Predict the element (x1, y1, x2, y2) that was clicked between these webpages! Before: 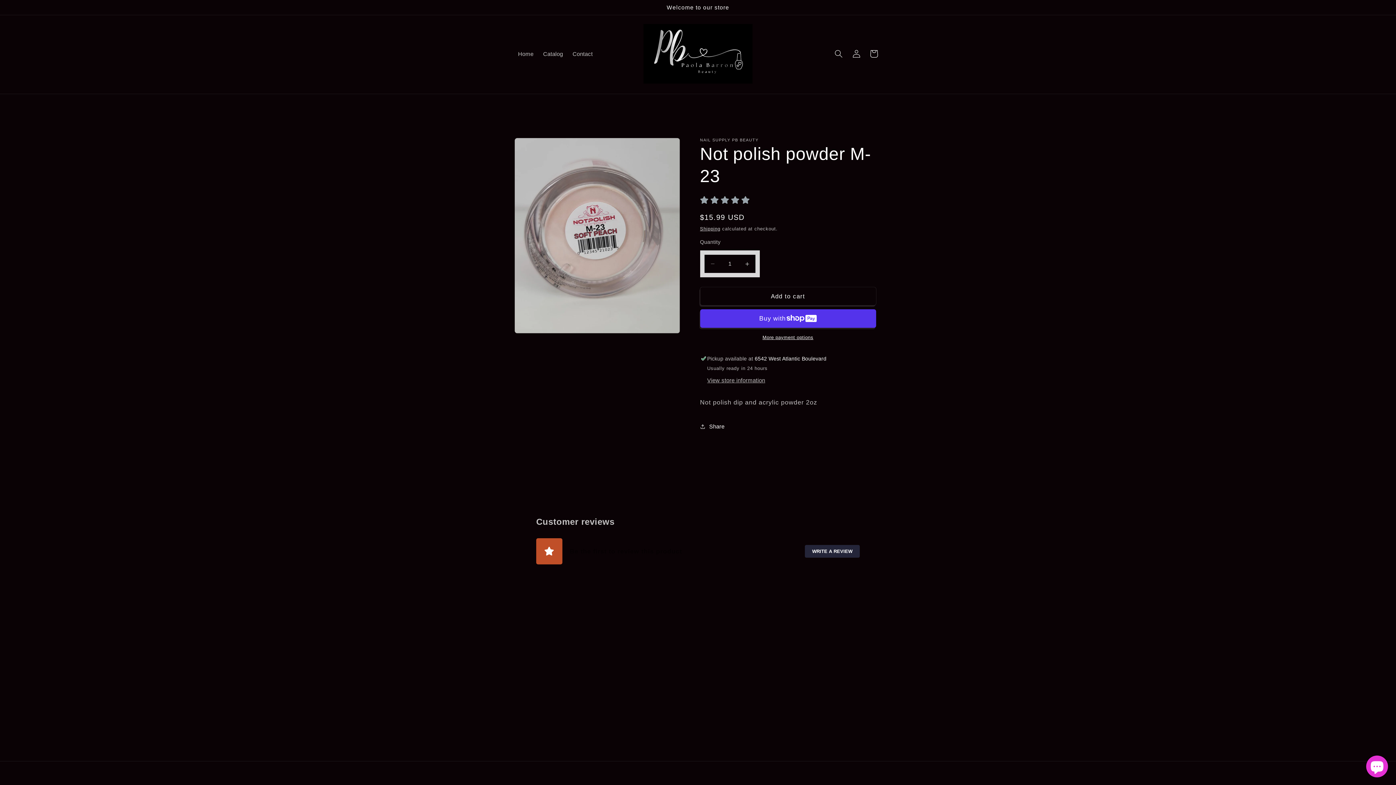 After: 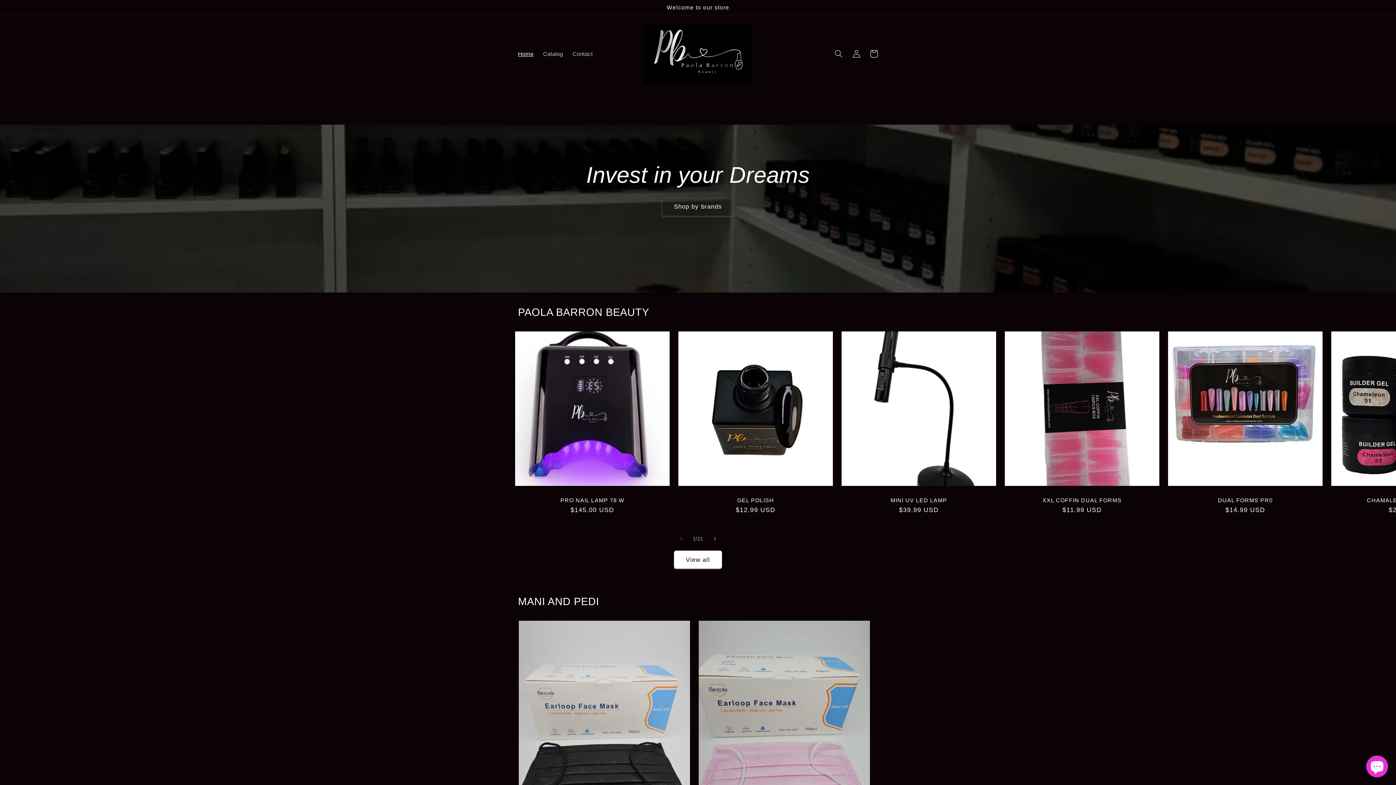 Action: bbox: (640, 21, 755, 86)